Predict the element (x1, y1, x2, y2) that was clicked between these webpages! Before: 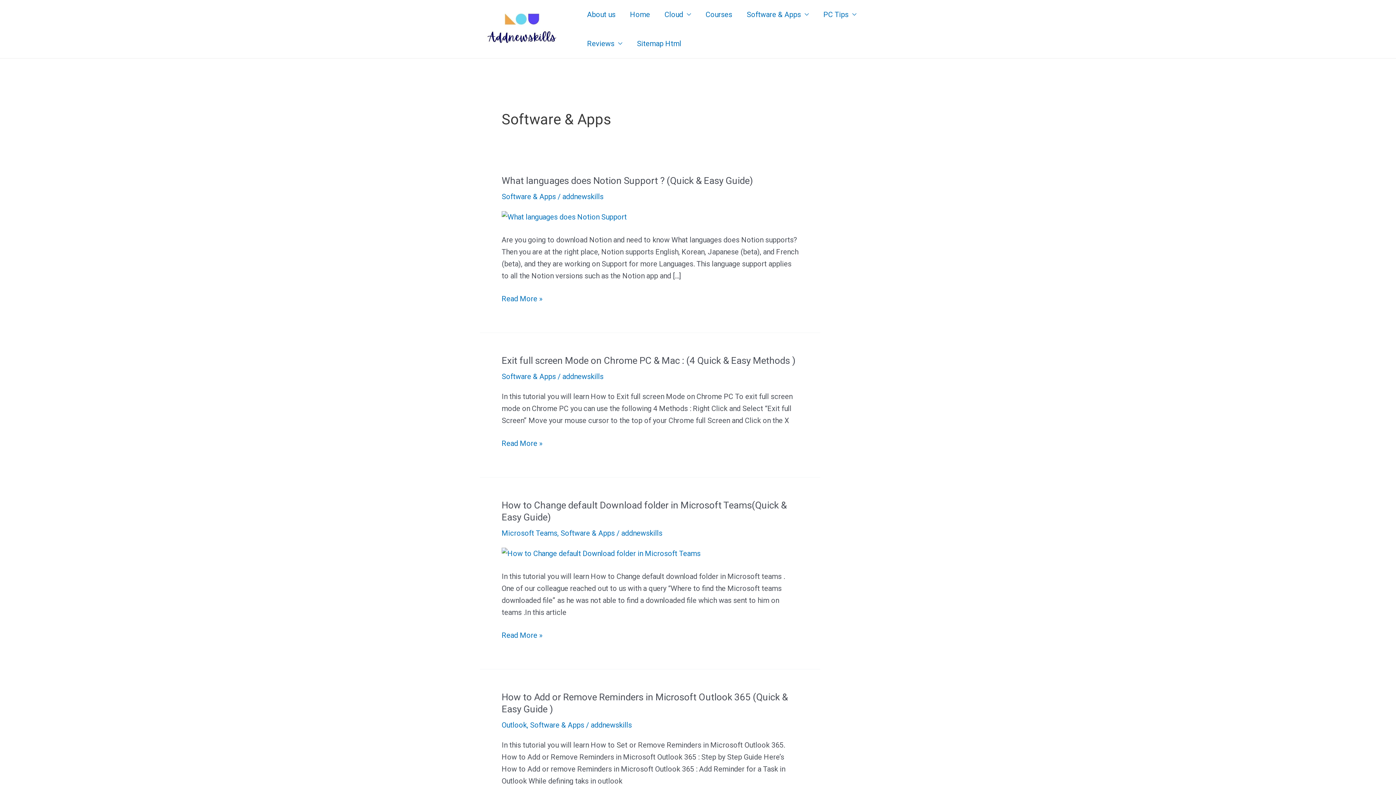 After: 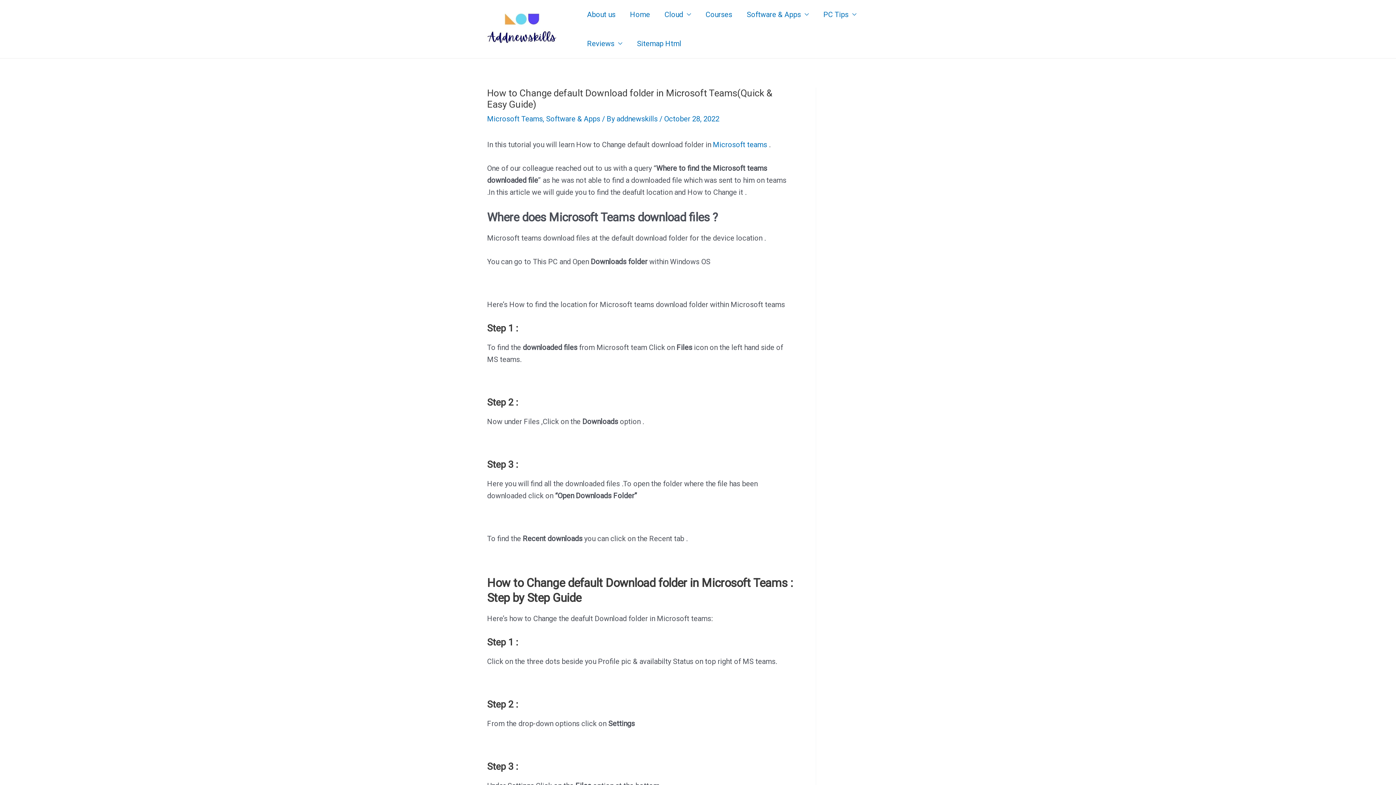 Action: bbox: (501, 549, 700, 557)